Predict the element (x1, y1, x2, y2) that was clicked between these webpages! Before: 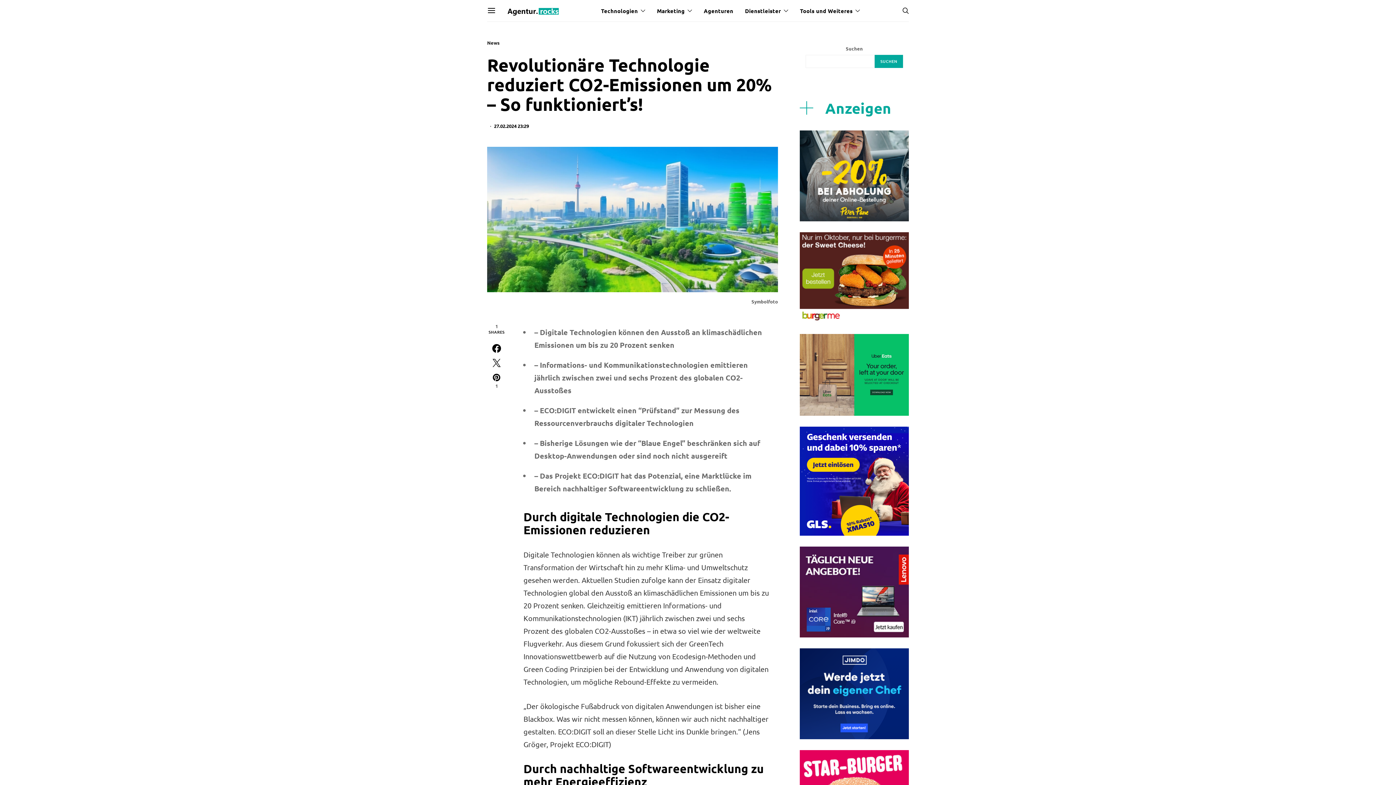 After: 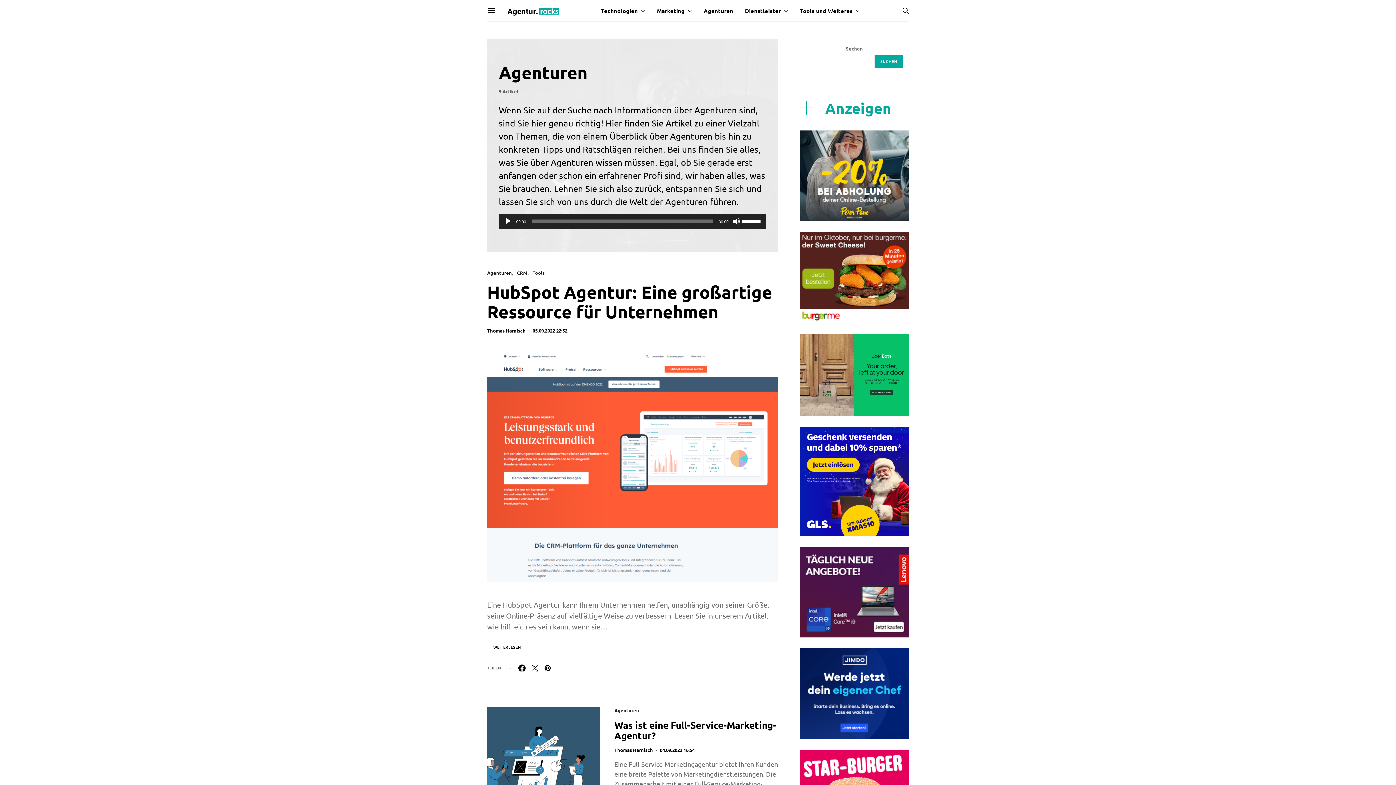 Action: label: Agenturen bbox: (703, 0, 733, 21)